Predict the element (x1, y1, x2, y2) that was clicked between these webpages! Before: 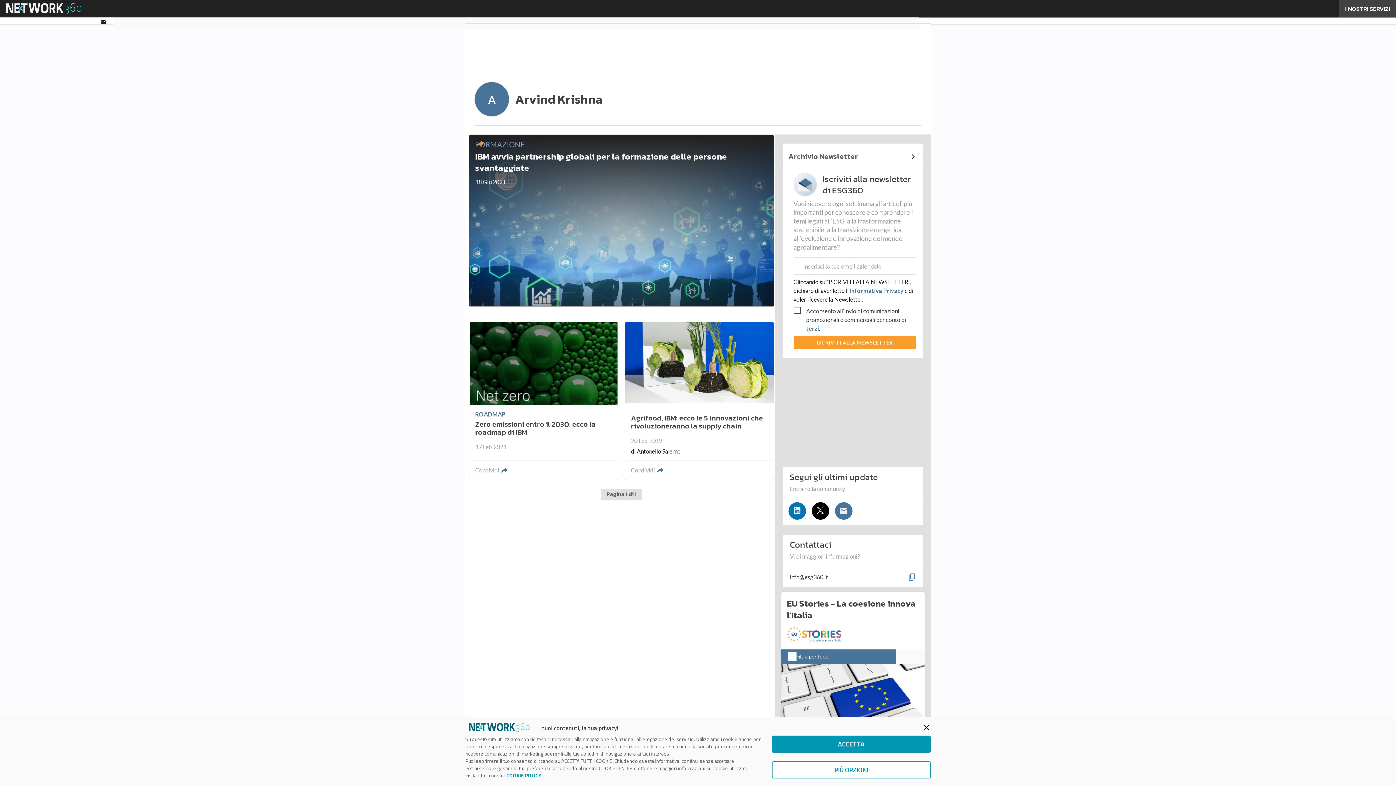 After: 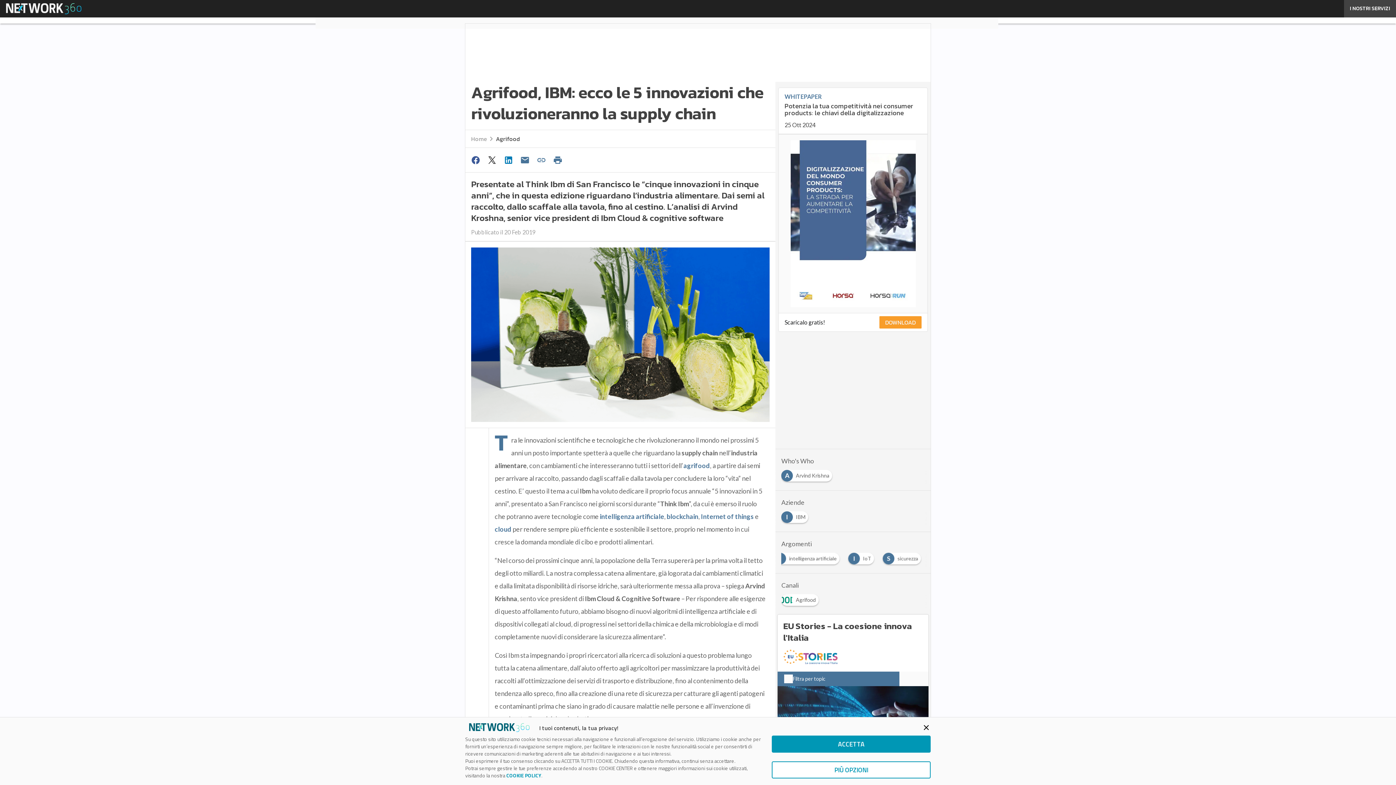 Action: bbox: (625, 322, 773, 480)